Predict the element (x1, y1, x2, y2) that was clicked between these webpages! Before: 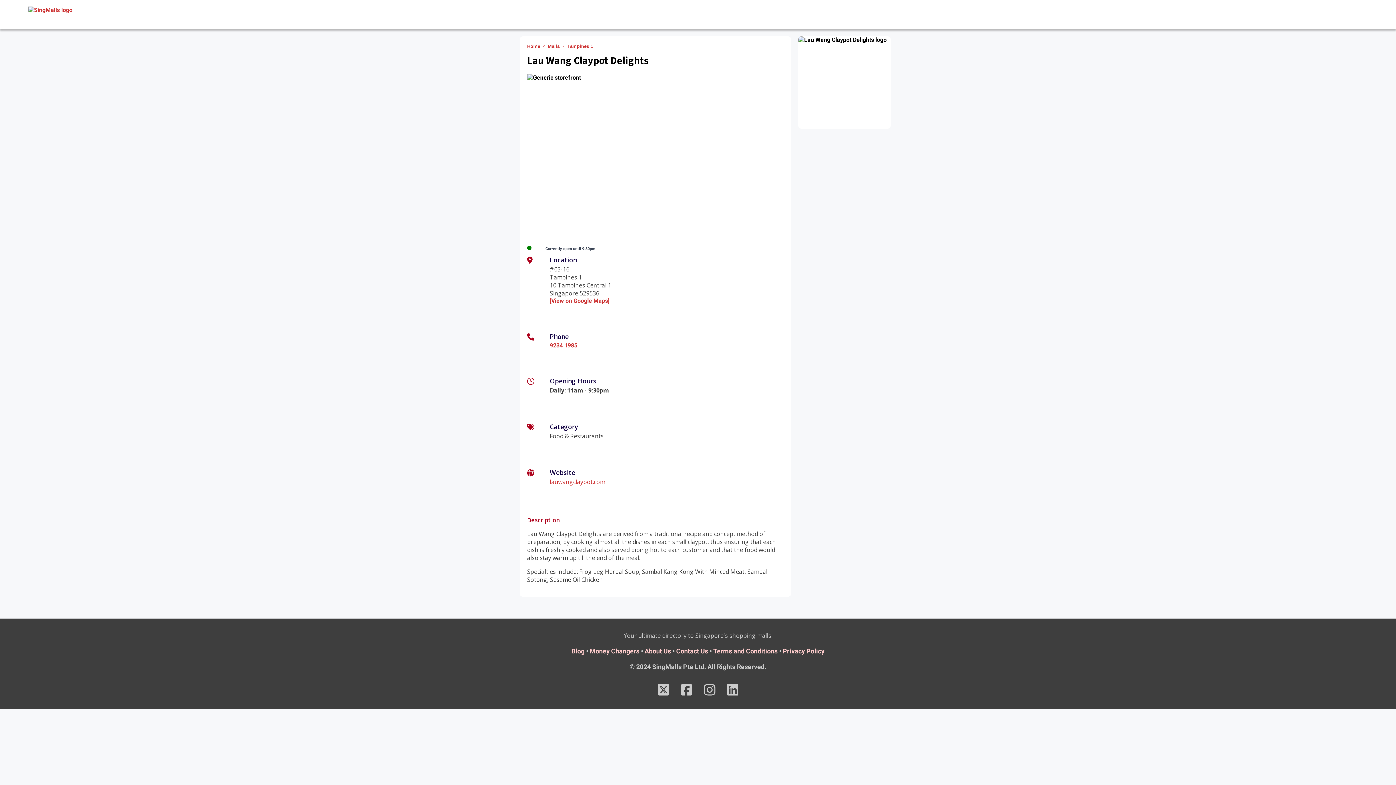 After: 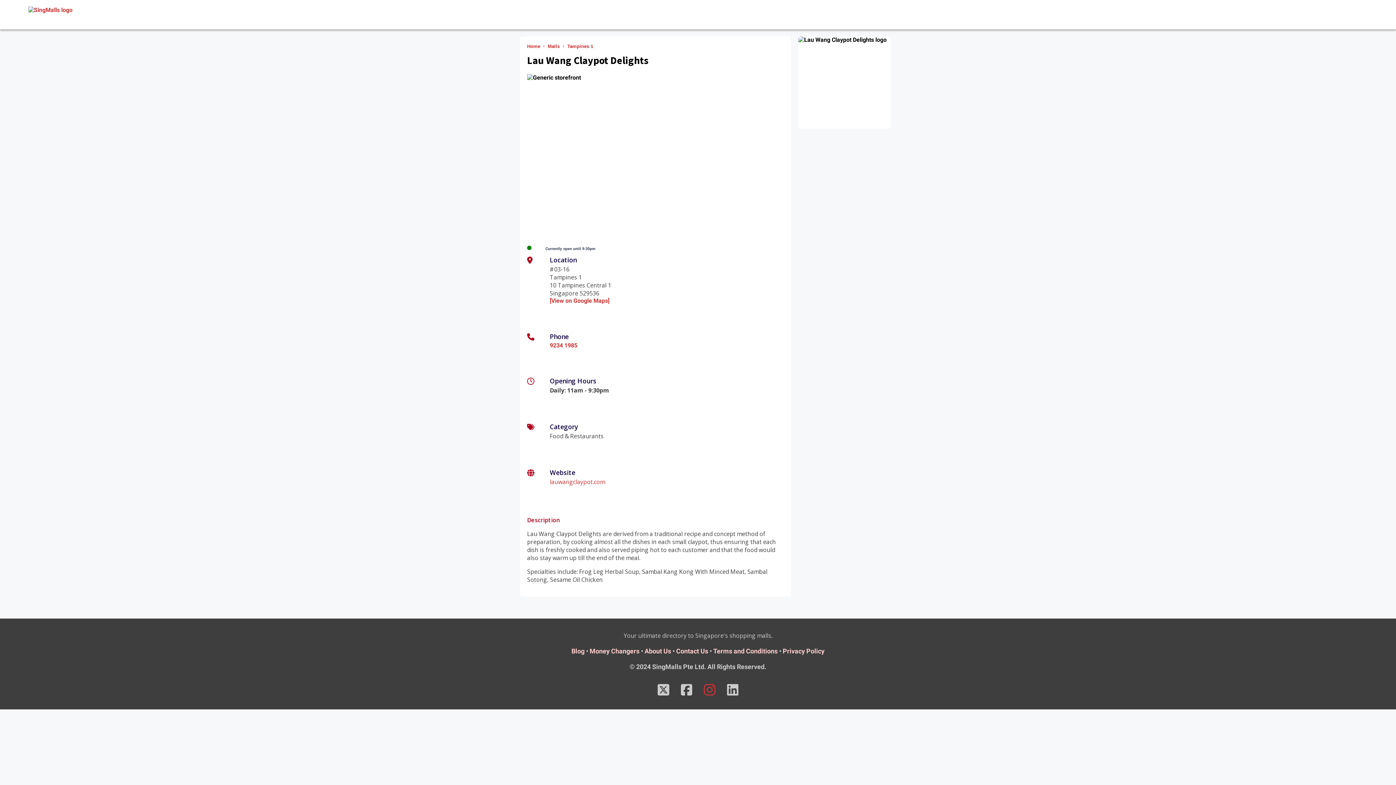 Action: bbox: (704, 688, 715, 696)